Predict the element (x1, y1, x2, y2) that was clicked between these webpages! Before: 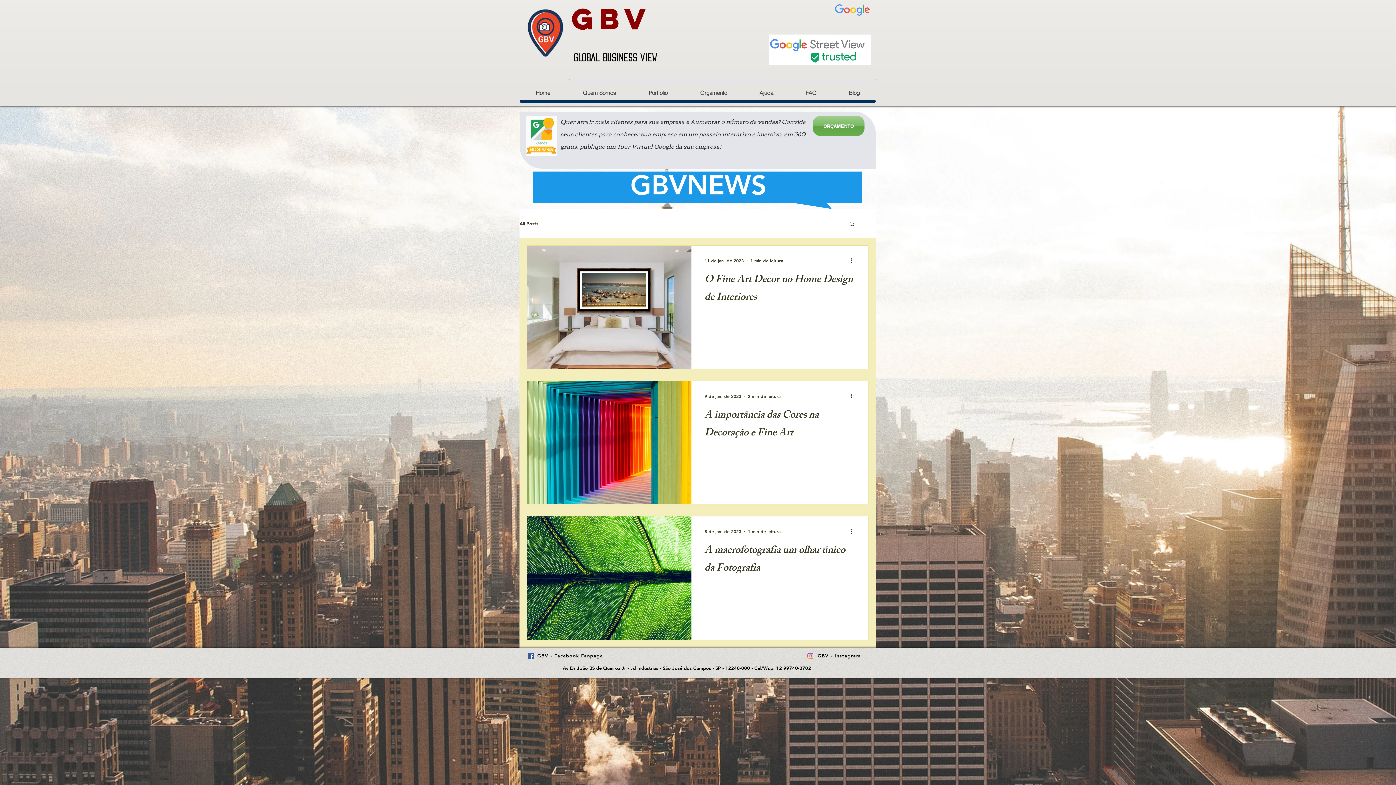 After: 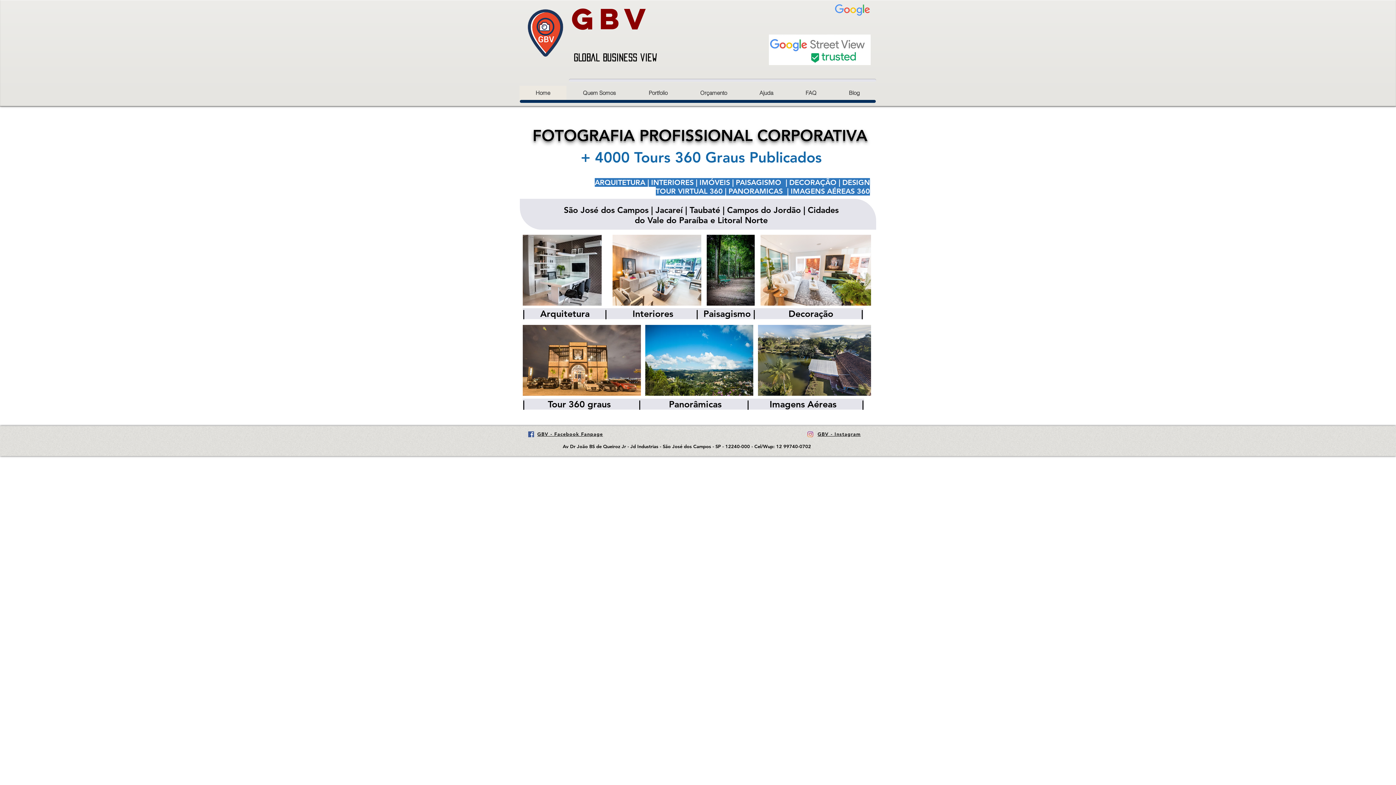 Action: bbox: (519, 85, 566, 100) label: Home